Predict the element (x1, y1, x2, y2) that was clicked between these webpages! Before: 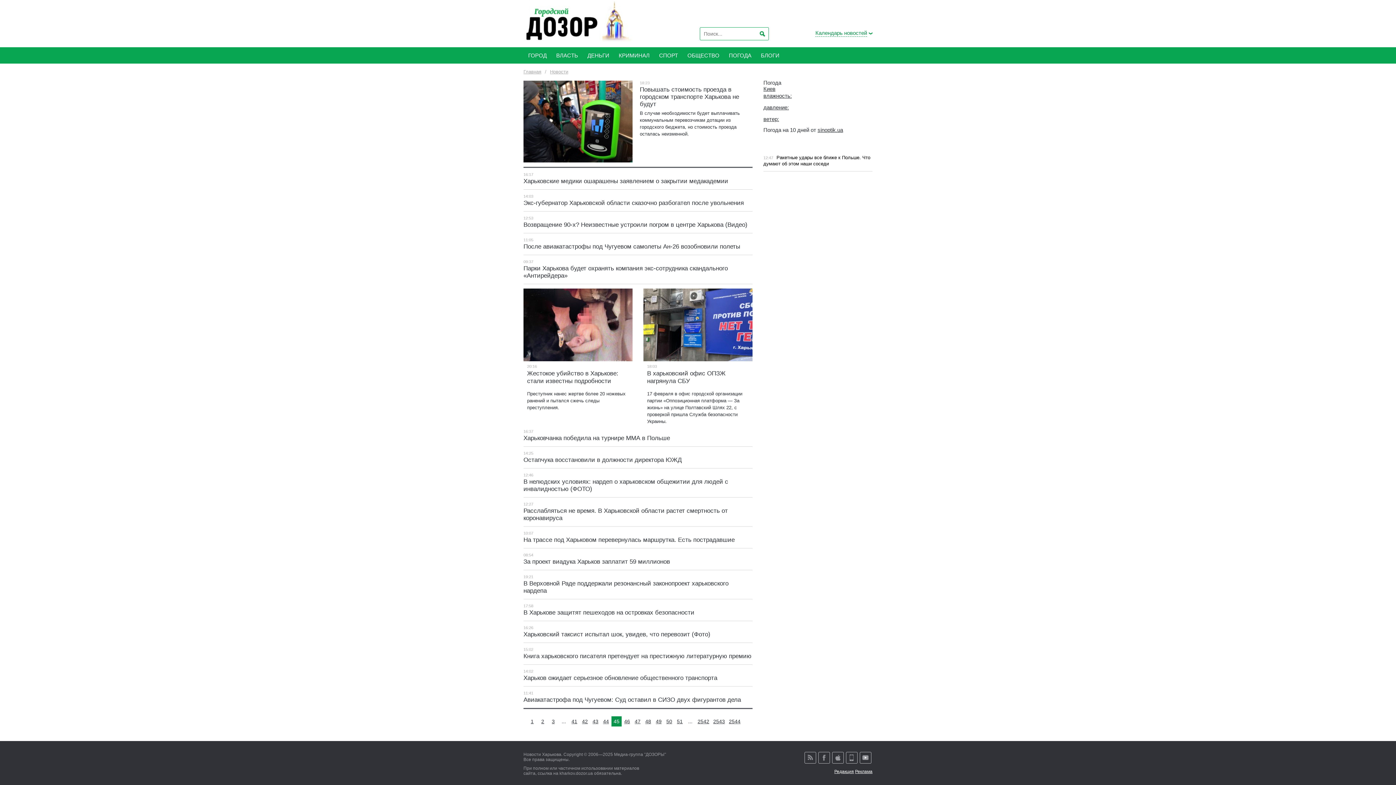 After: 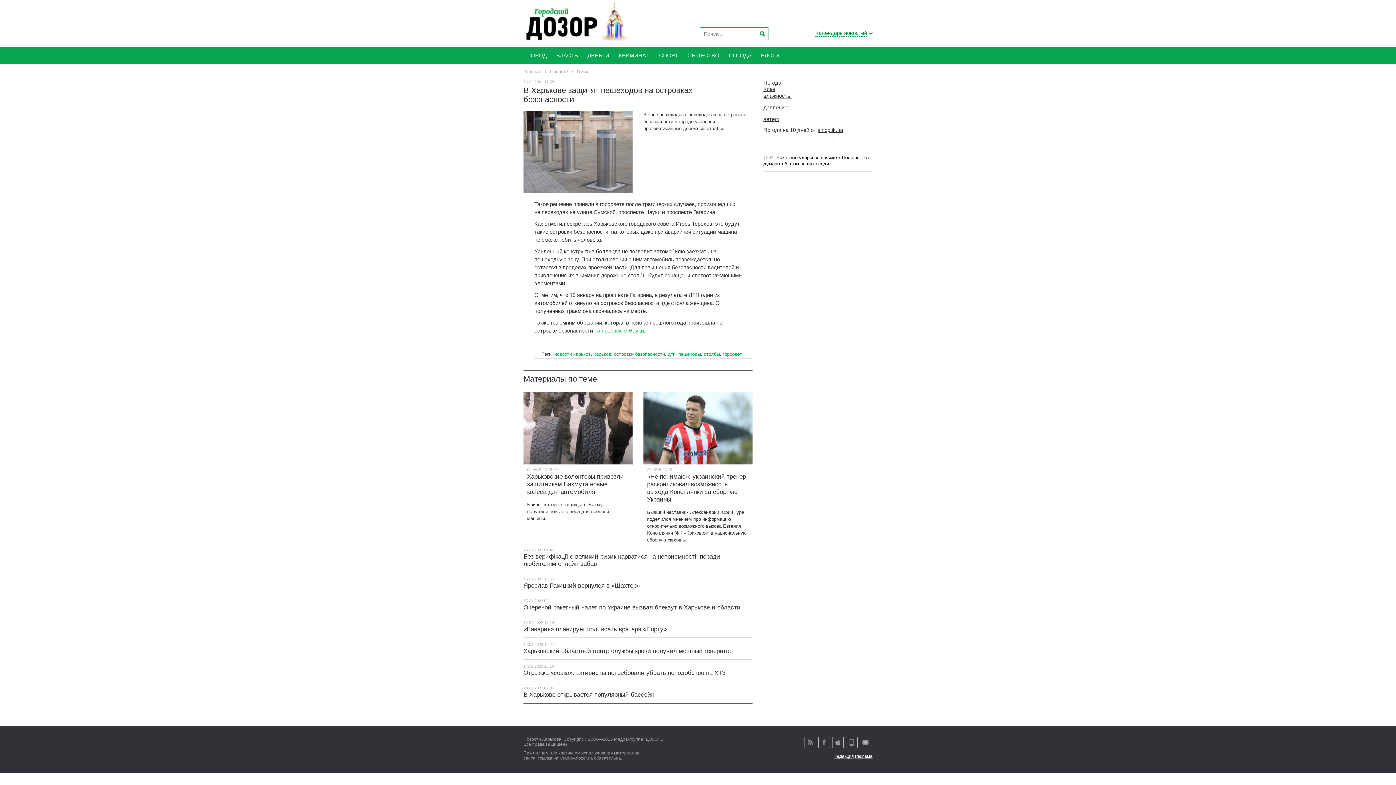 Action: bbox: (523, 609, 694, 616) label: В Харькове защитят пешеходов на островках безопасности